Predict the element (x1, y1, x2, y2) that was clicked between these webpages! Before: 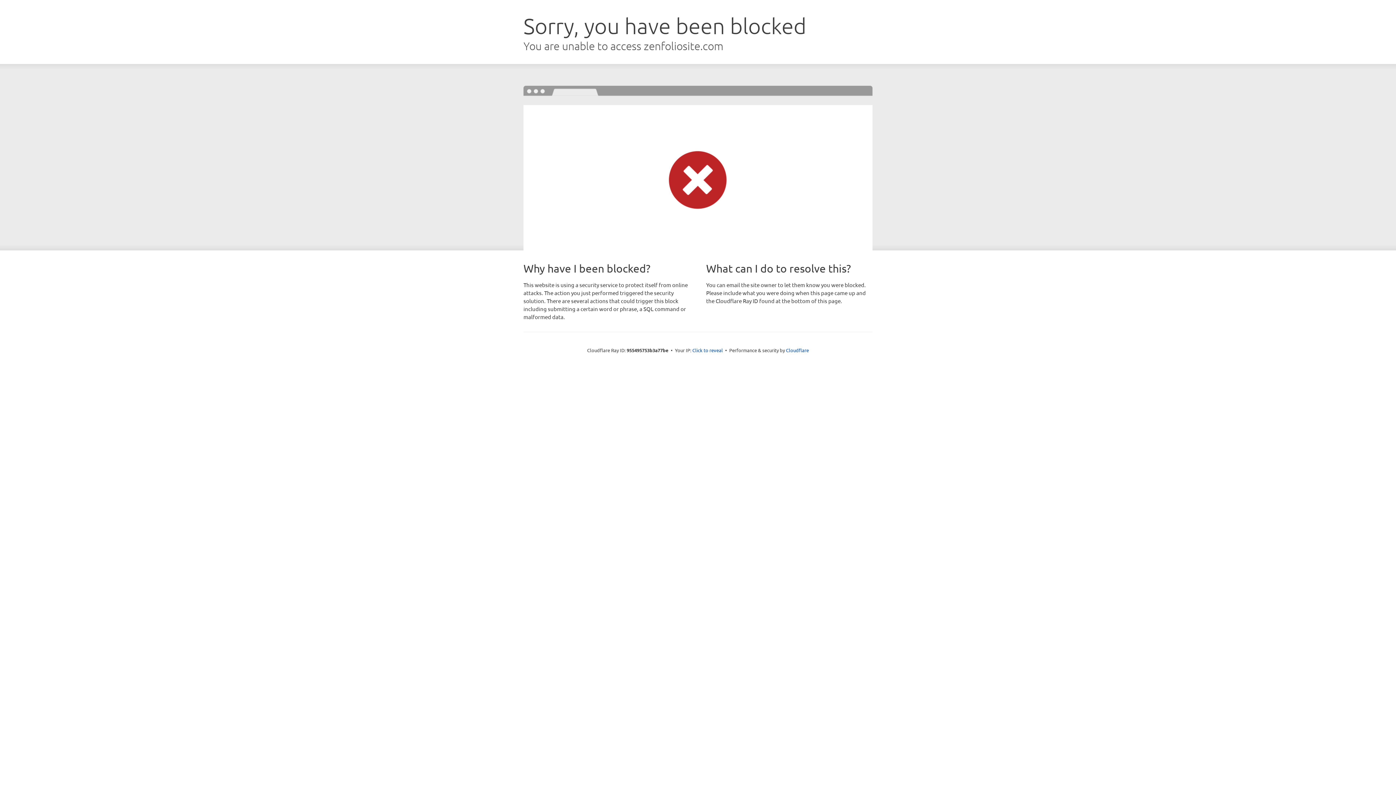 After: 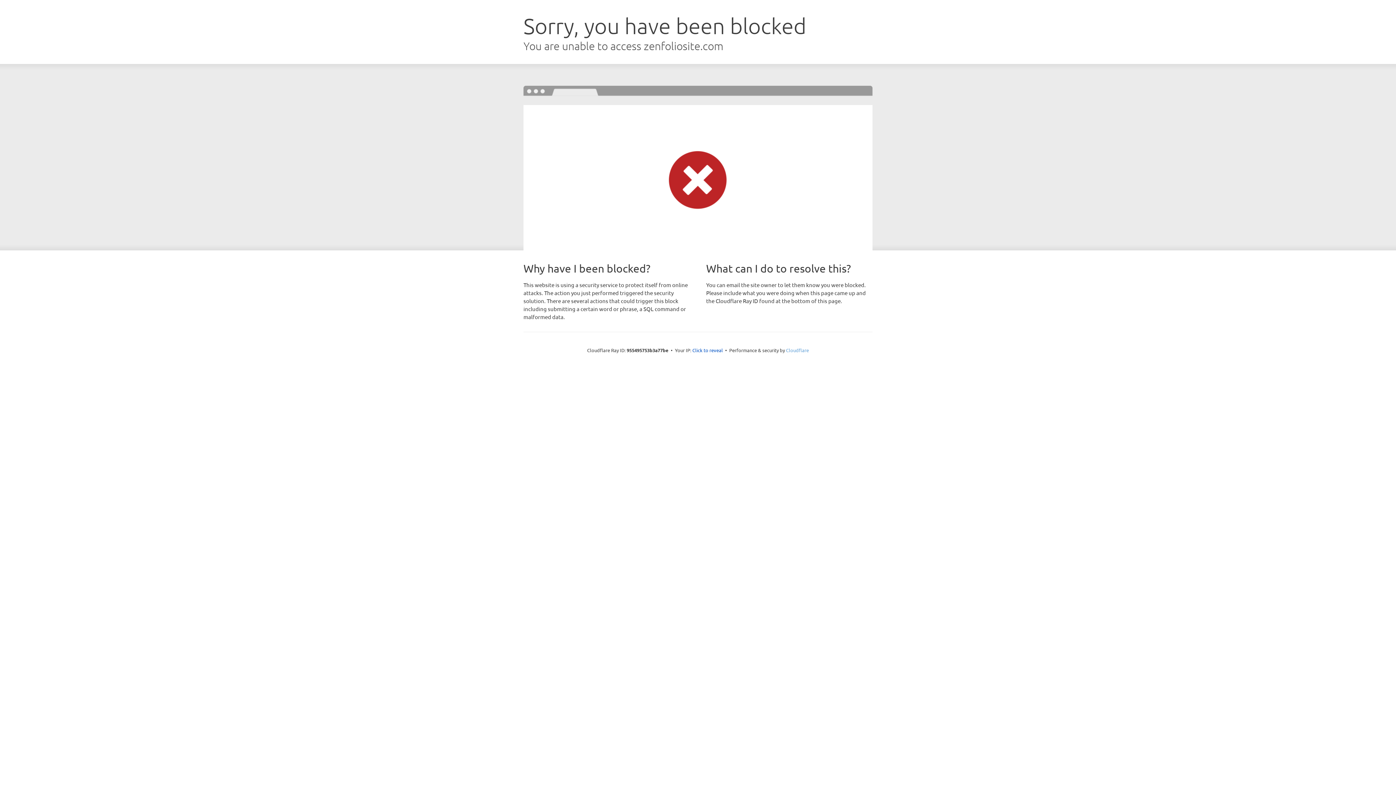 Action: label: Cloudflare bbox: (786, 347, 809, 353)